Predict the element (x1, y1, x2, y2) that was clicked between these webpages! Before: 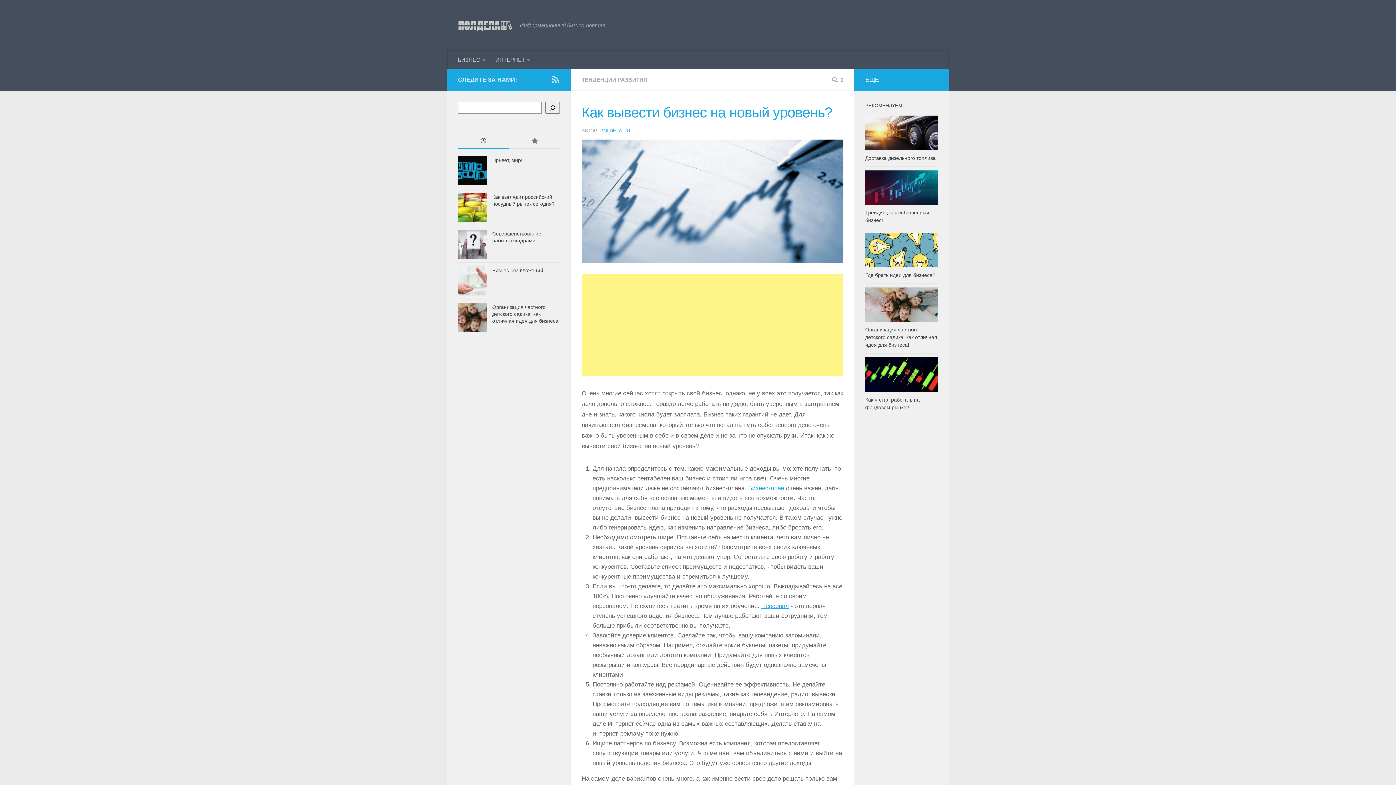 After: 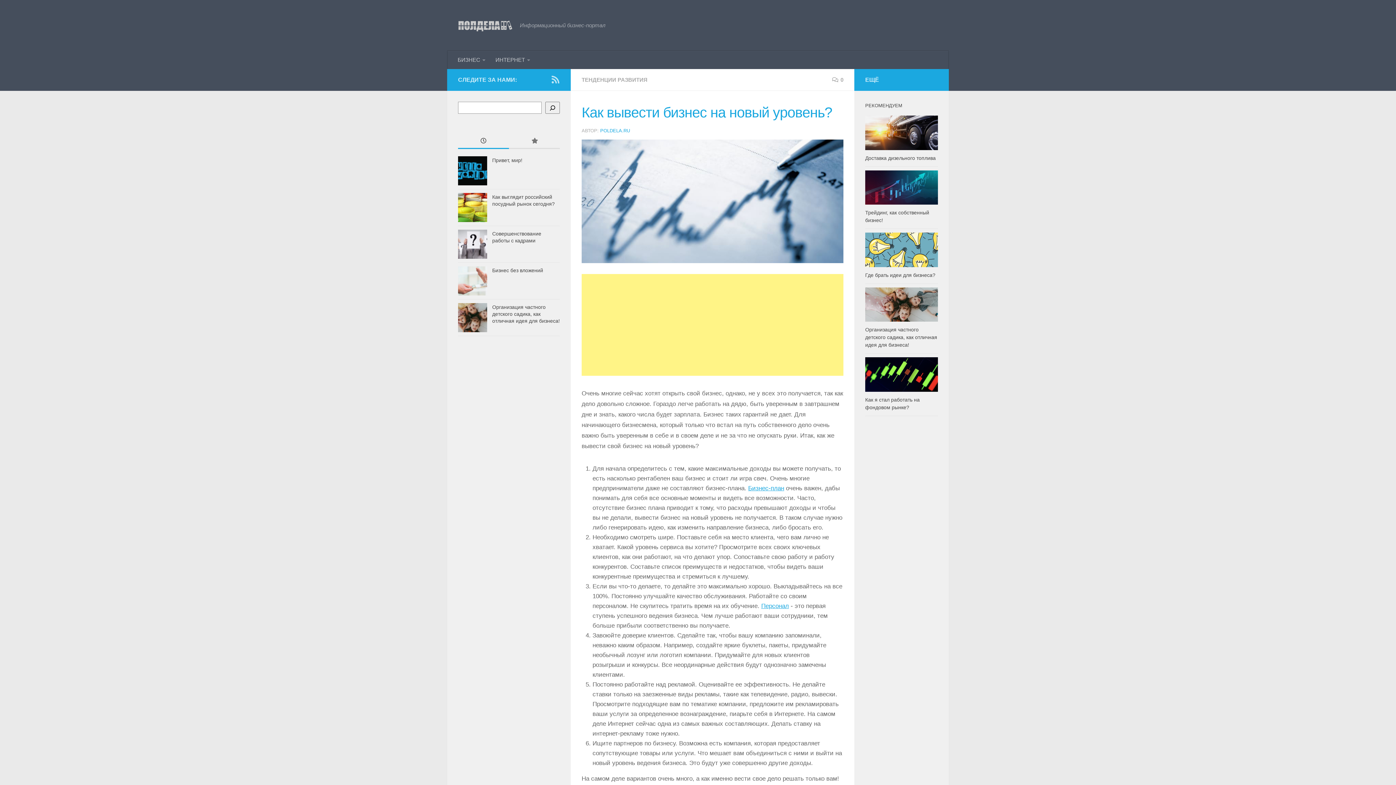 Action: bbox: (458, 134, 509, 149)